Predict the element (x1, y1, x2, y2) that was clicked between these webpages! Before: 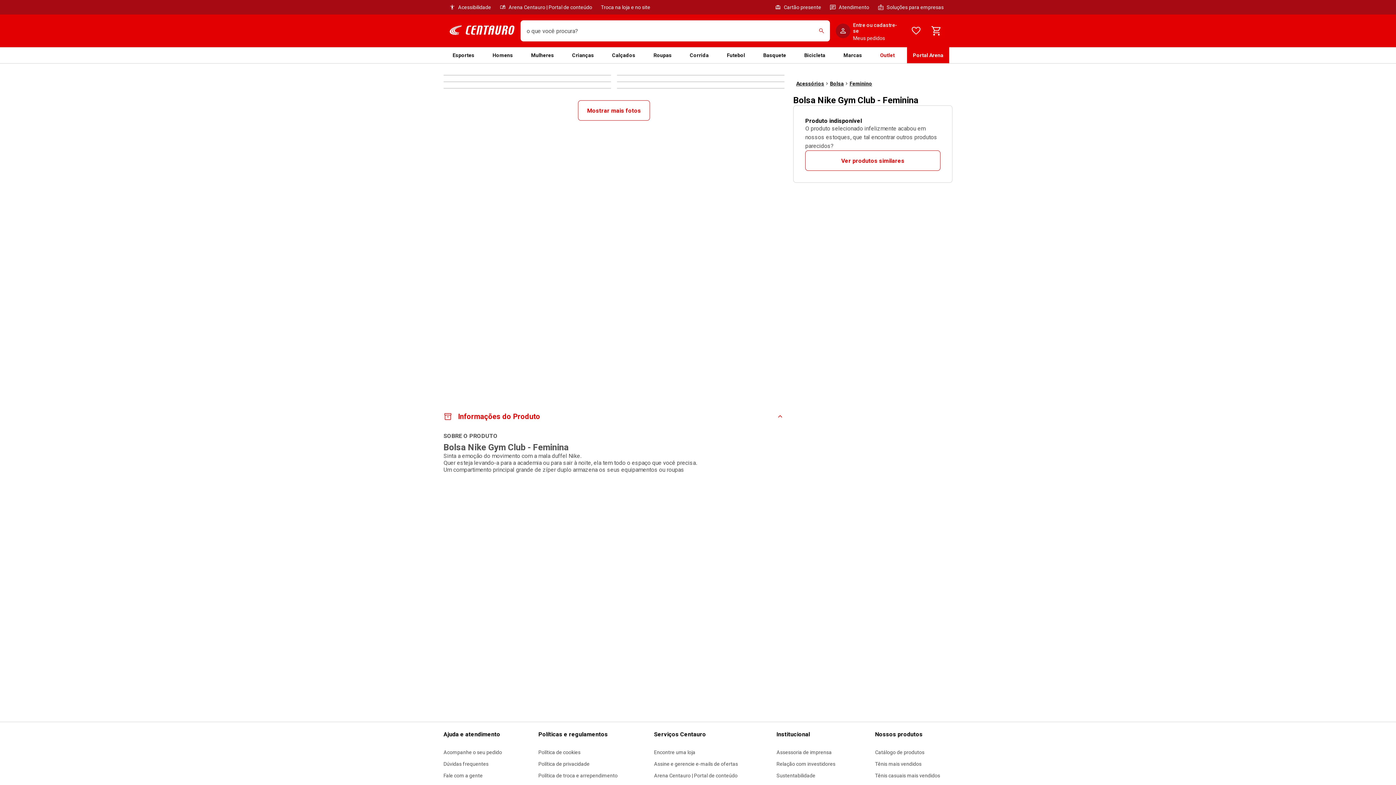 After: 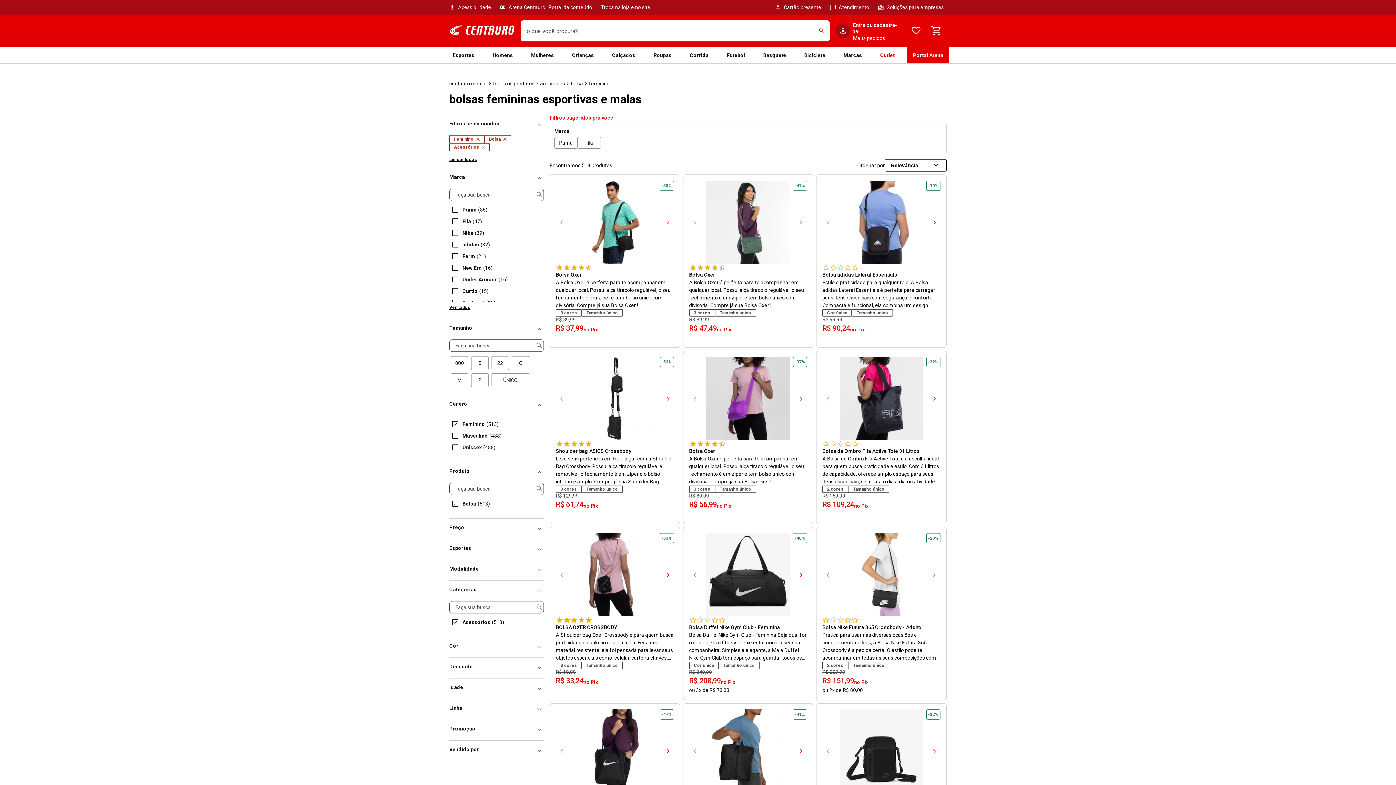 Action: label: Ver produtos similares bbox: (805, 150, 940, 170)